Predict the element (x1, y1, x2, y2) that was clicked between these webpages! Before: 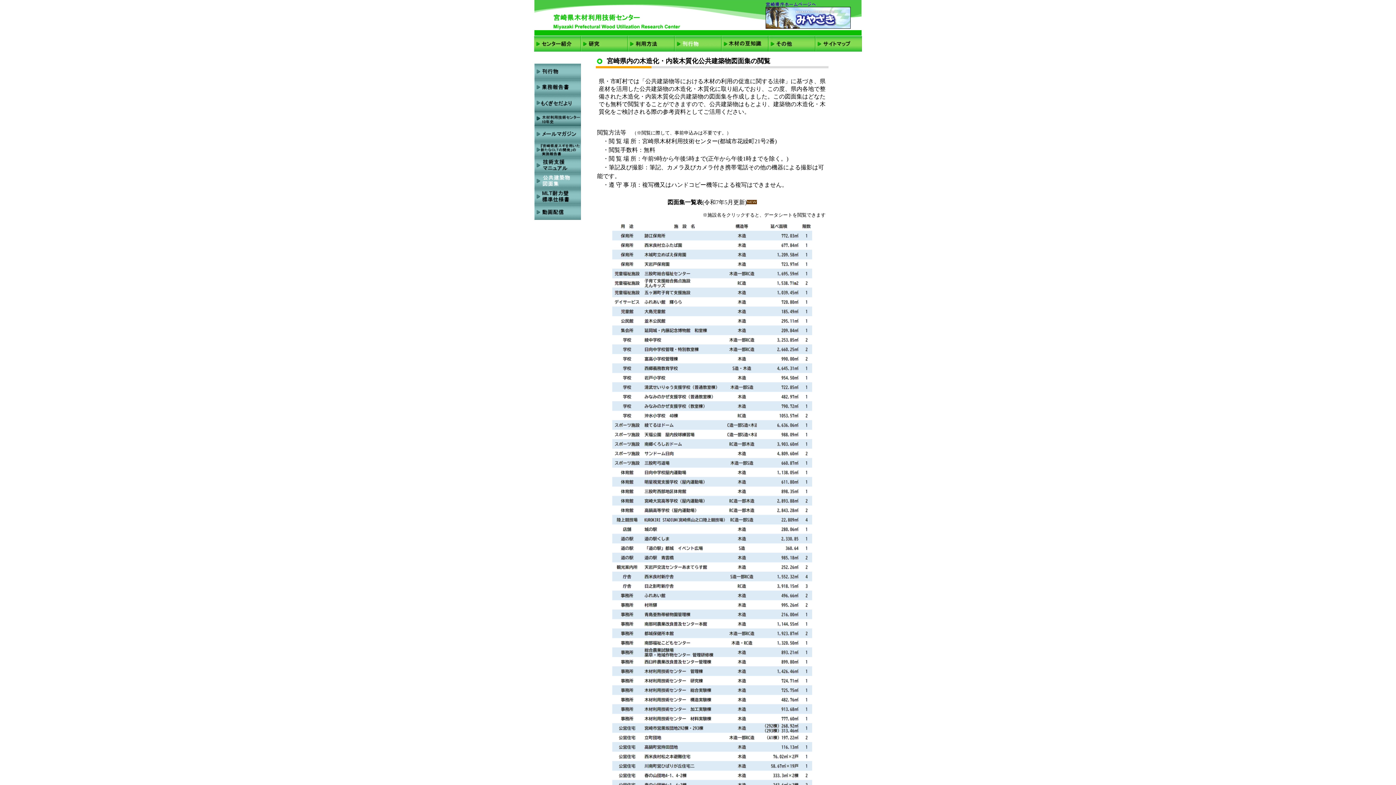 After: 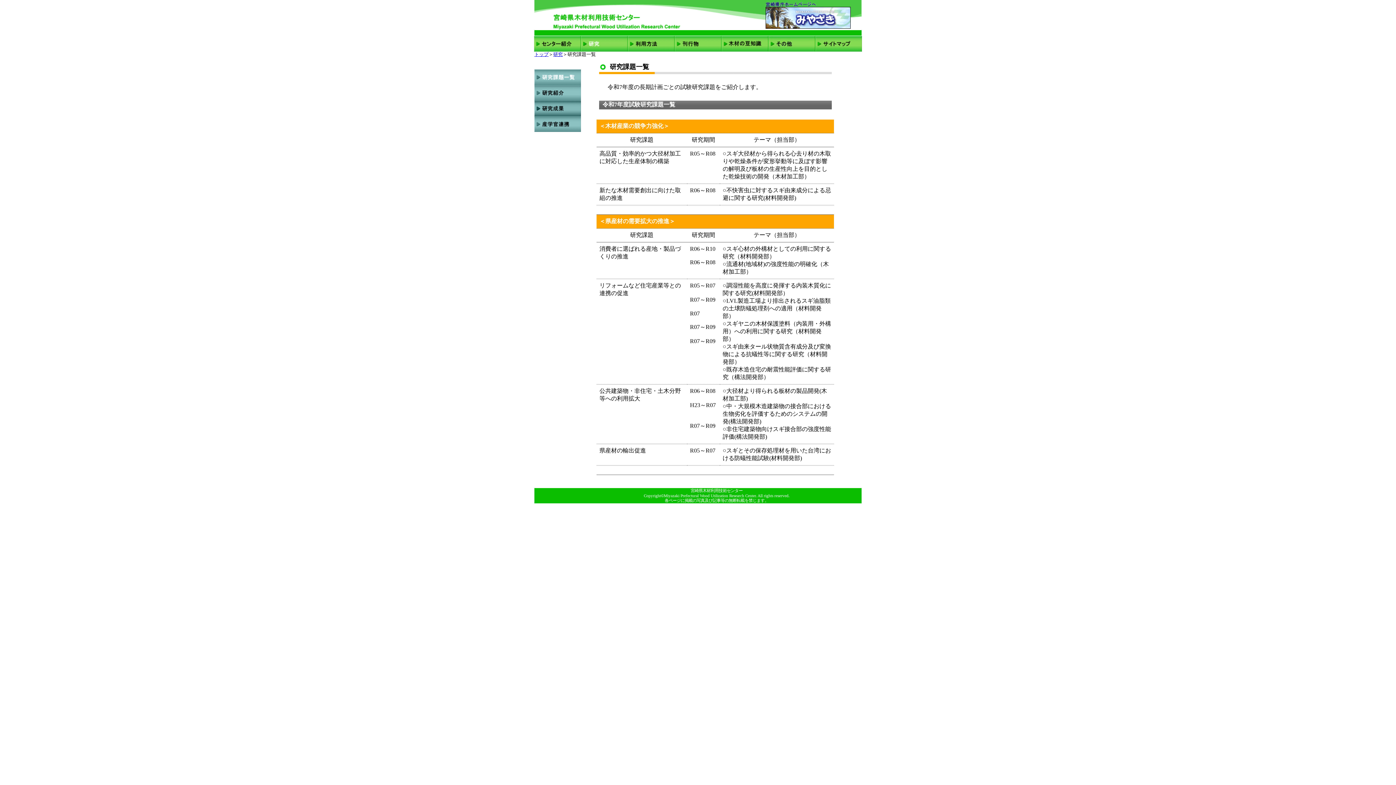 Action: bbox: (581, 47, 627, 52)